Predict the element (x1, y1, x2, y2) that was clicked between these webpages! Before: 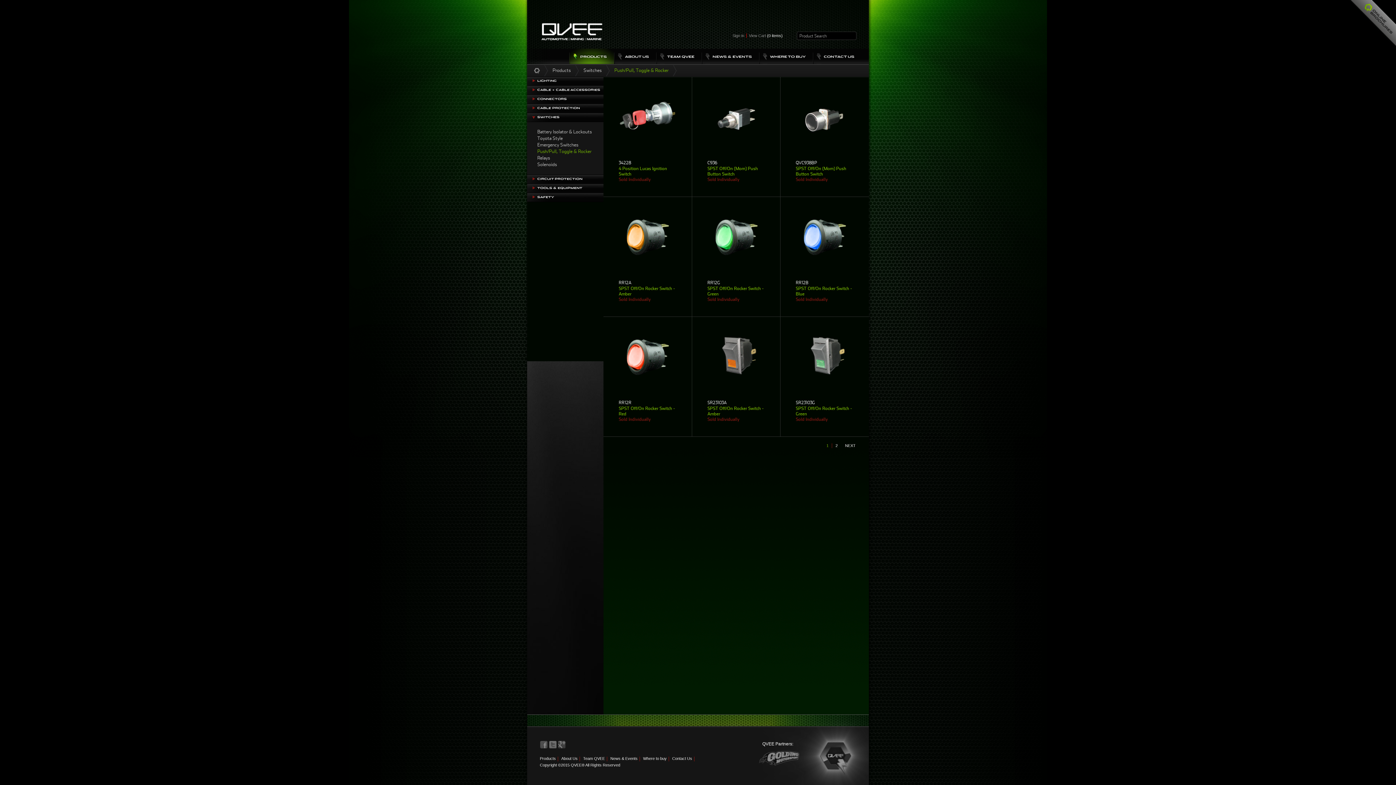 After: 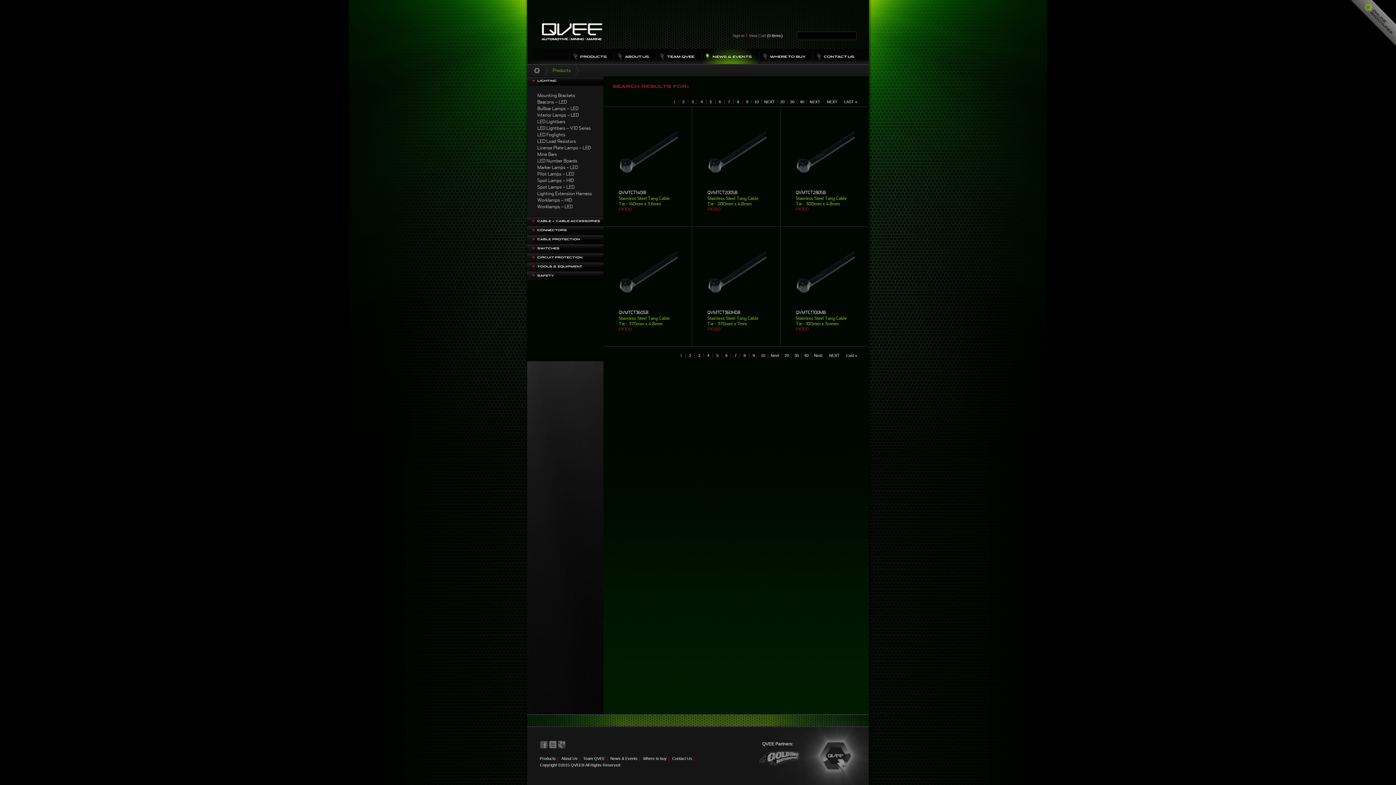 Action: bbox: (847, 32, 856, 40)